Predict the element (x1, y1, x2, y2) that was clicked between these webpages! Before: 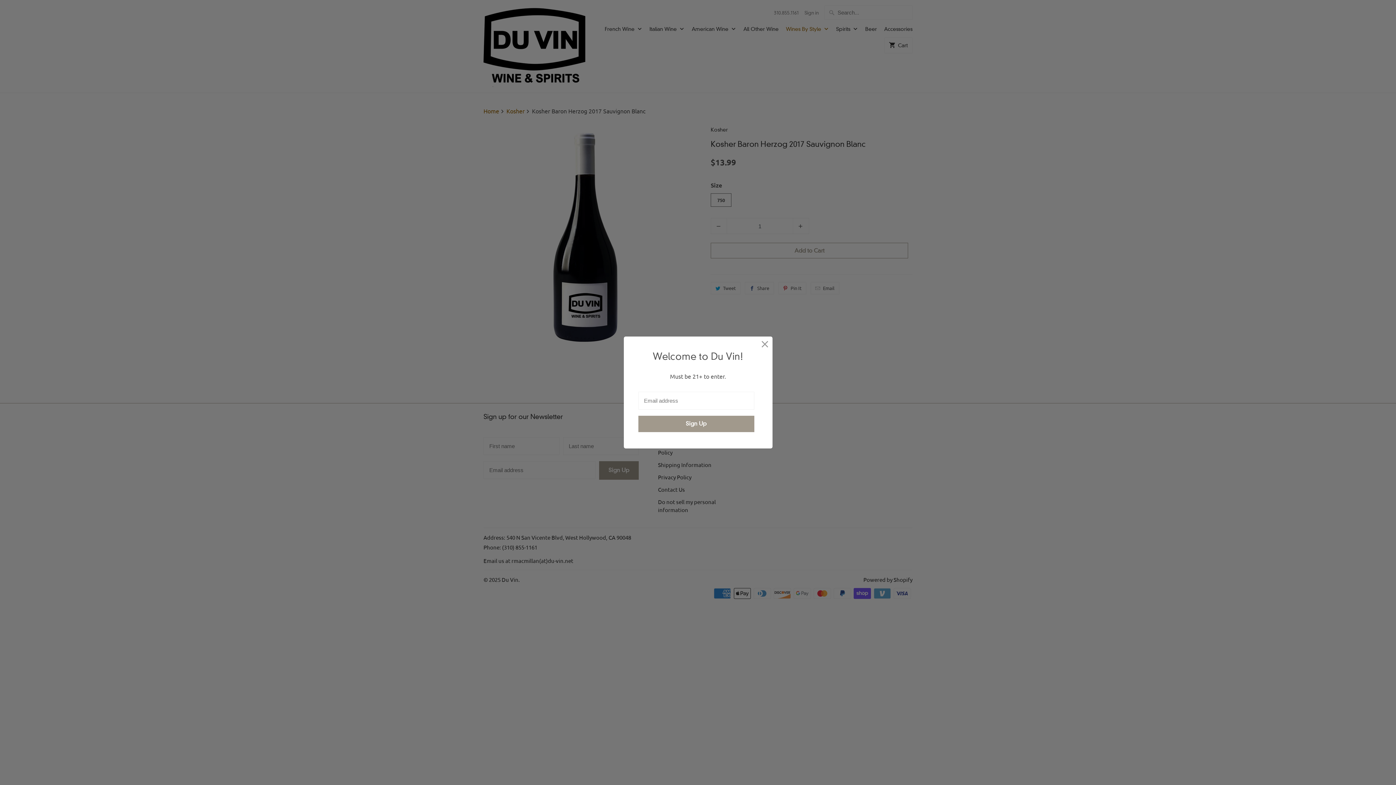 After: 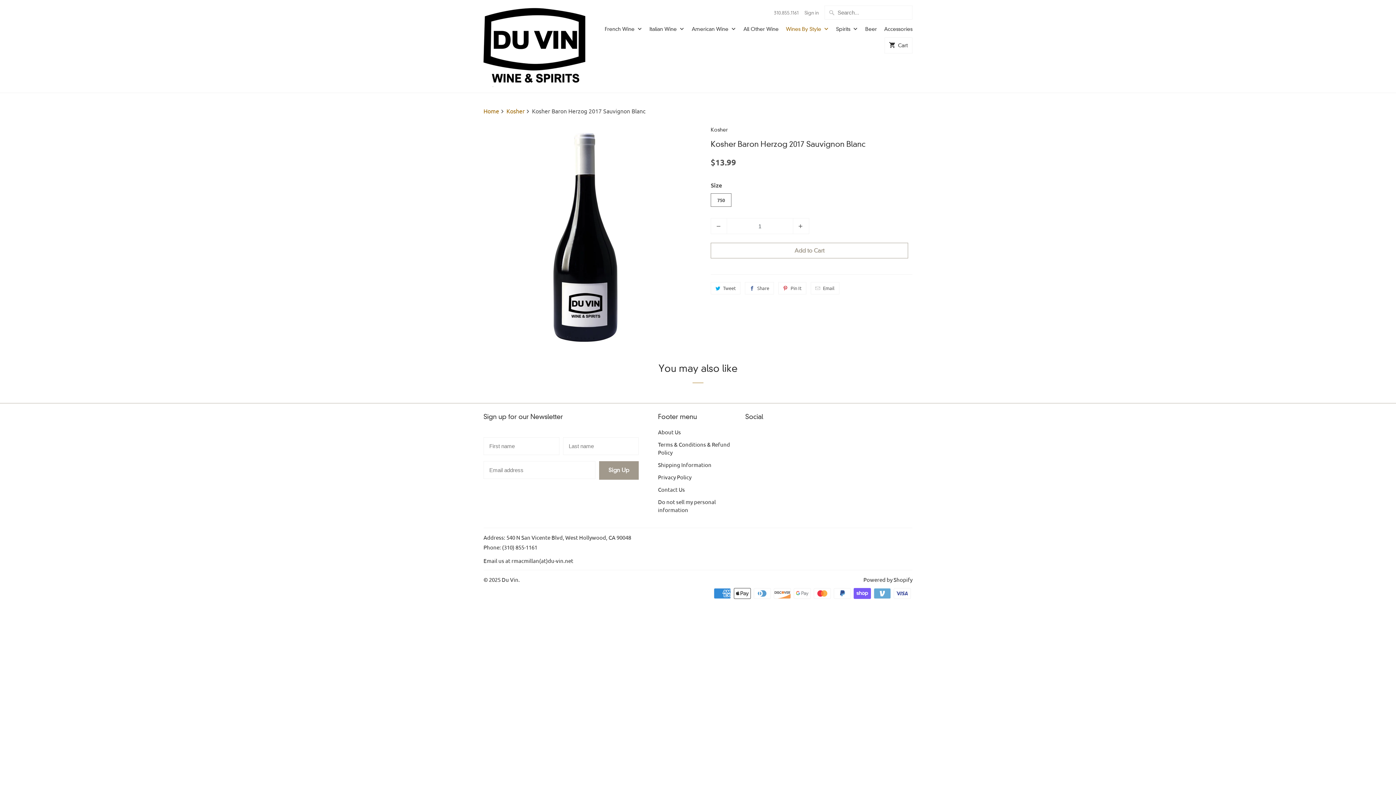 Action: bbox: (758, 337, 771, 350)